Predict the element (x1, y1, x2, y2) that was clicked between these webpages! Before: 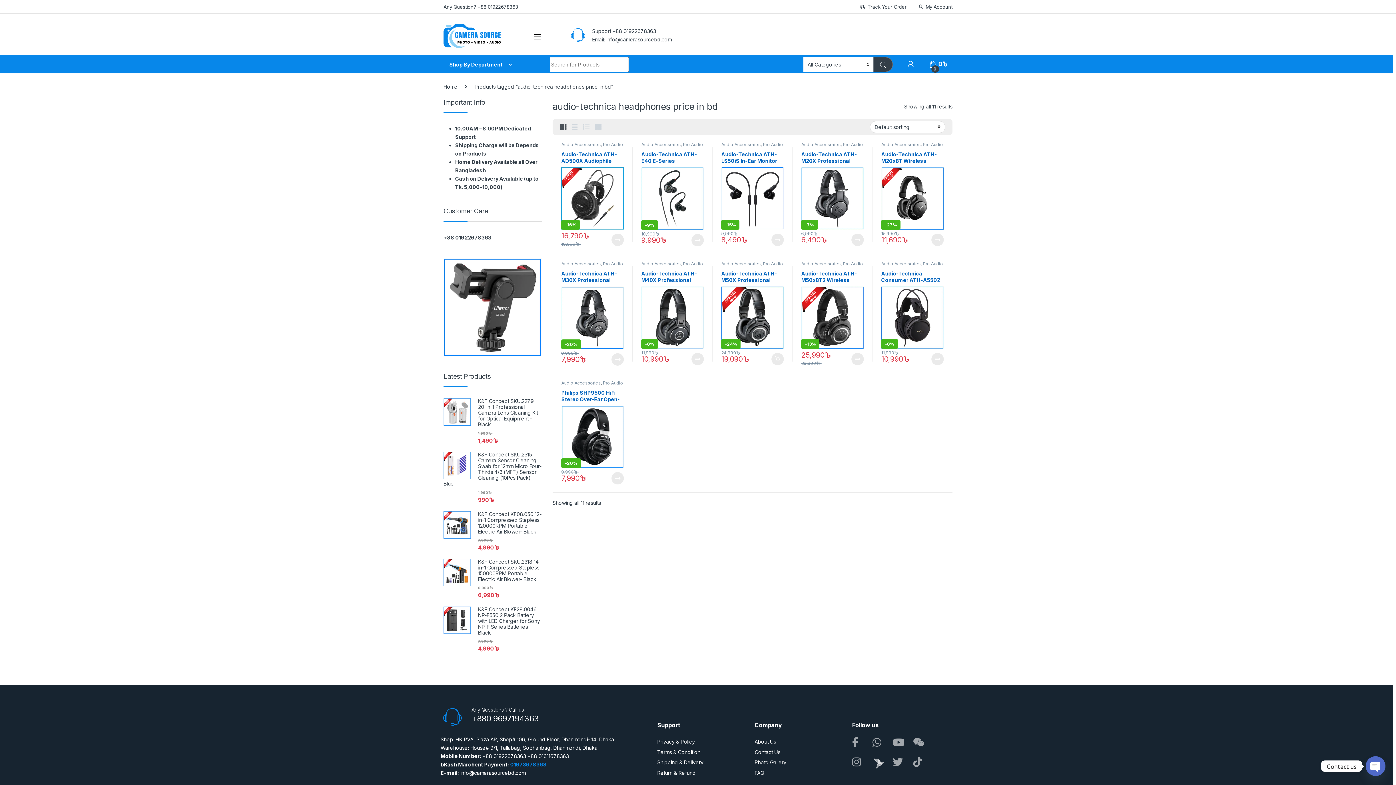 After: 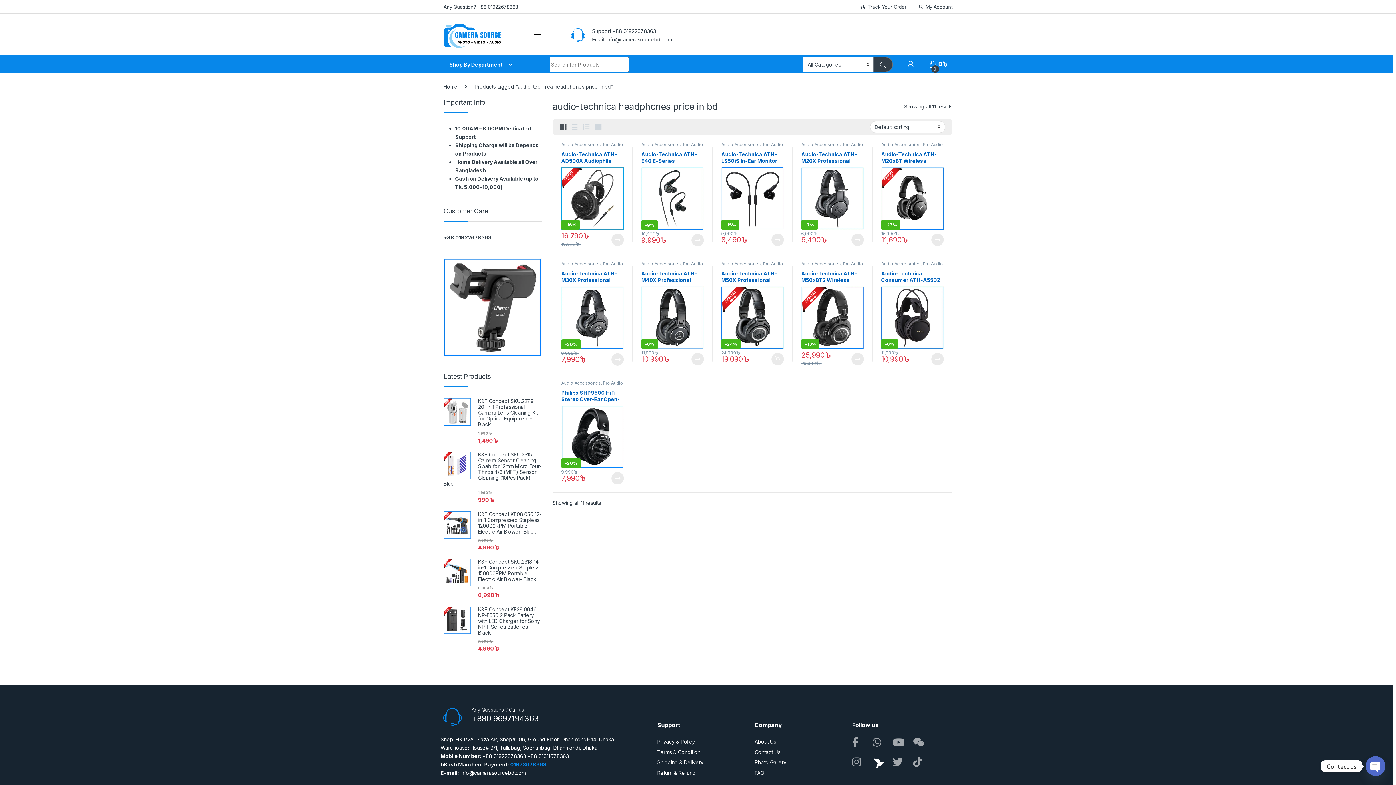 Action: bbox: (872, 757, 884, 770)